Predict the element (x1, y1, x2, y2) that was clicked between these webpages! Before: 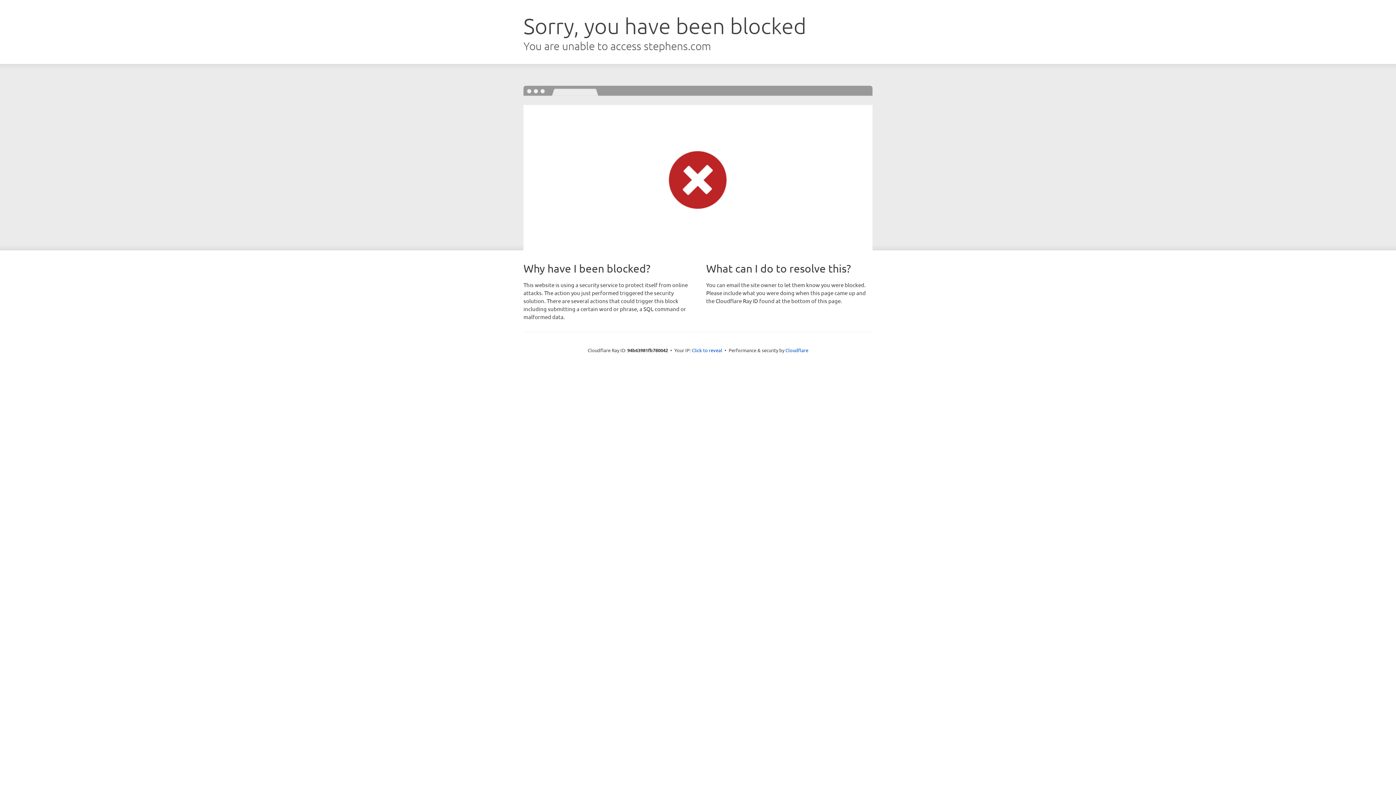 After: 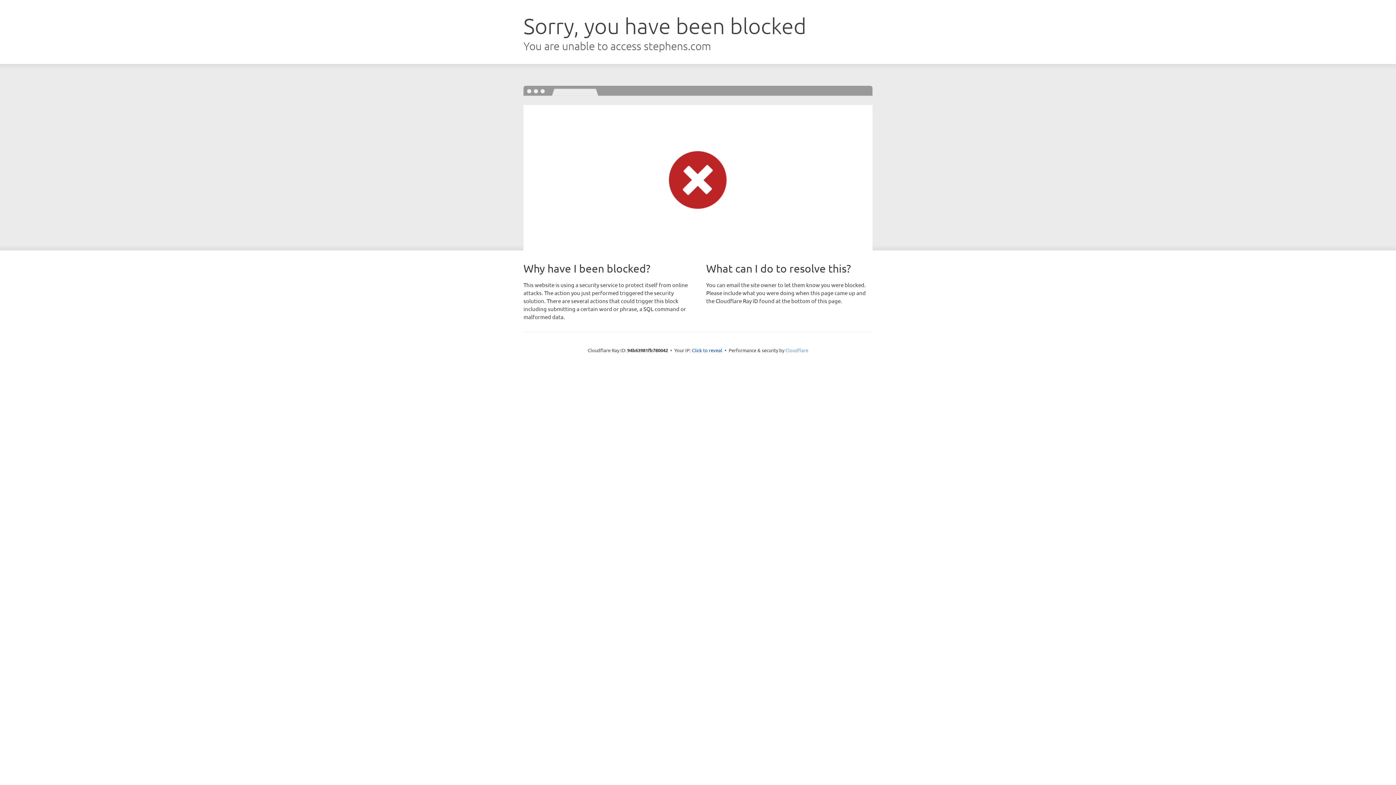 Action: label: Cloudflare bbox: (785, 347, 808, 353)